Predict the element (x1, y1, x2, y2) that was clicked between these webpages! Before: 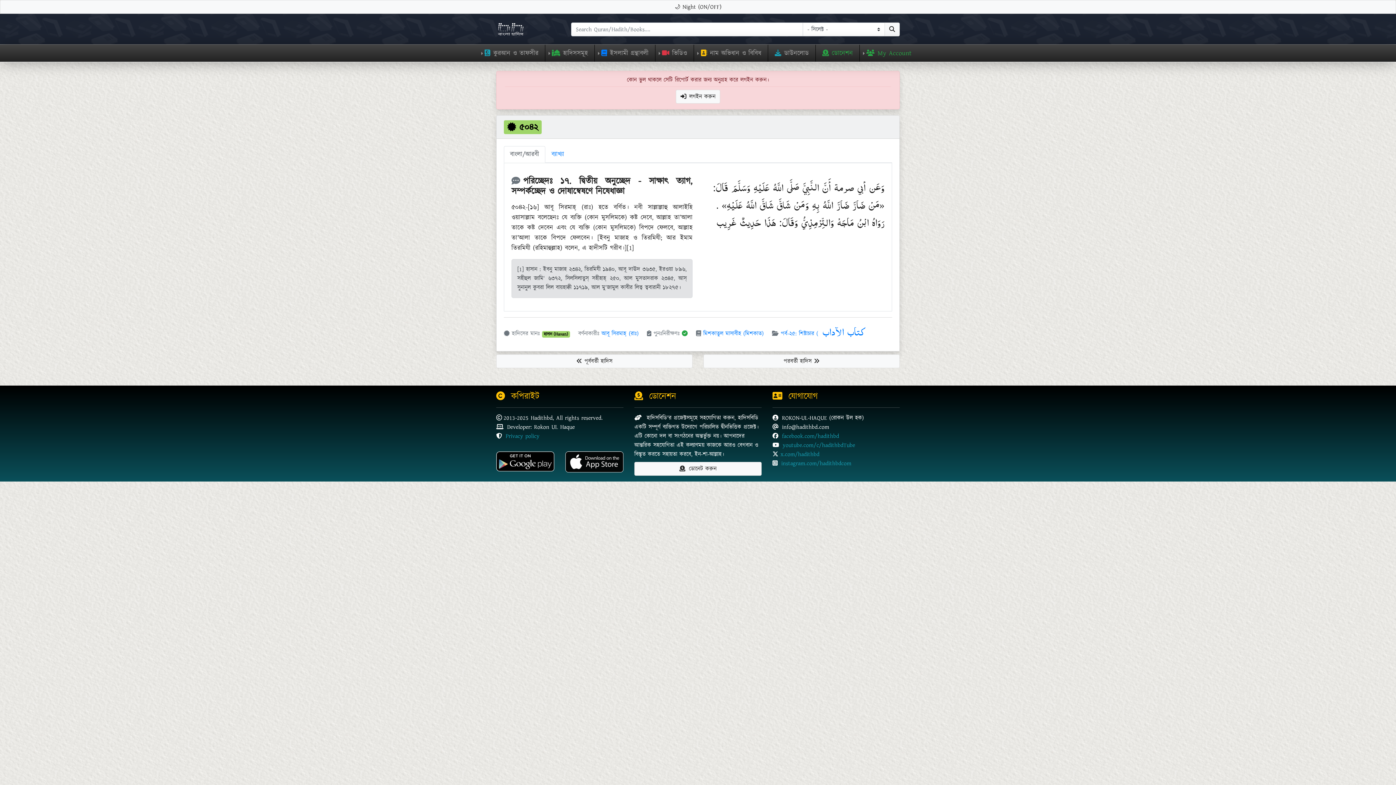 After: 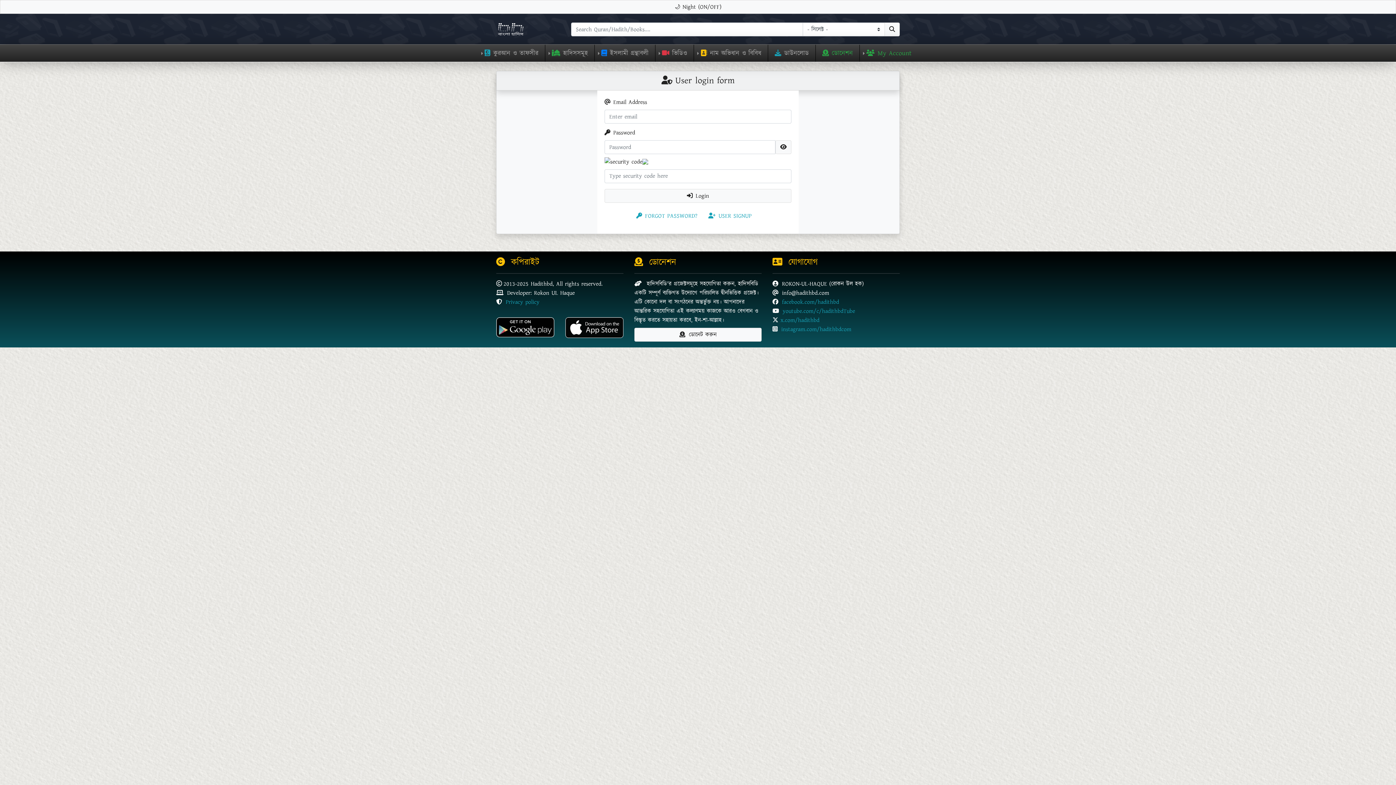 Action: bbox: (676, 89, 720, 103) label: লগইন করুন